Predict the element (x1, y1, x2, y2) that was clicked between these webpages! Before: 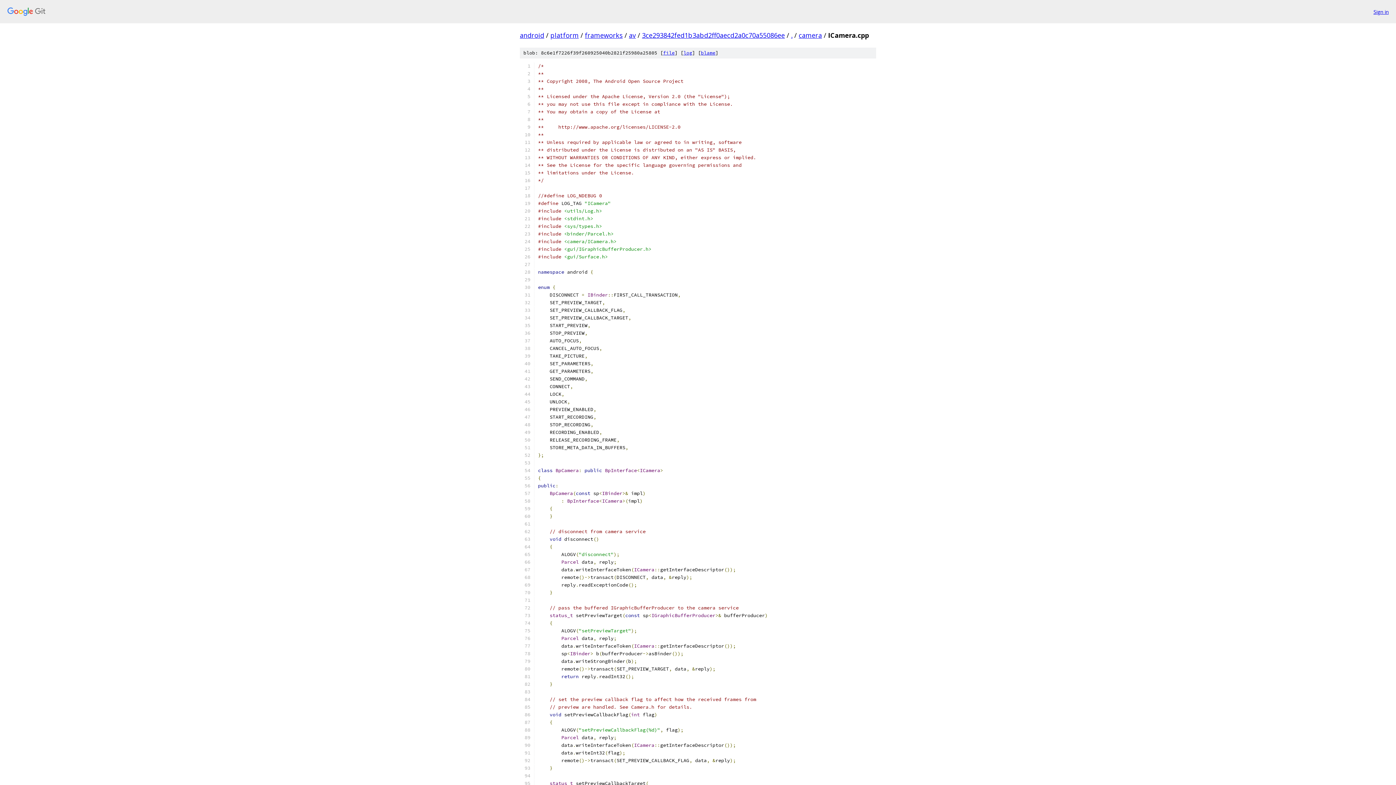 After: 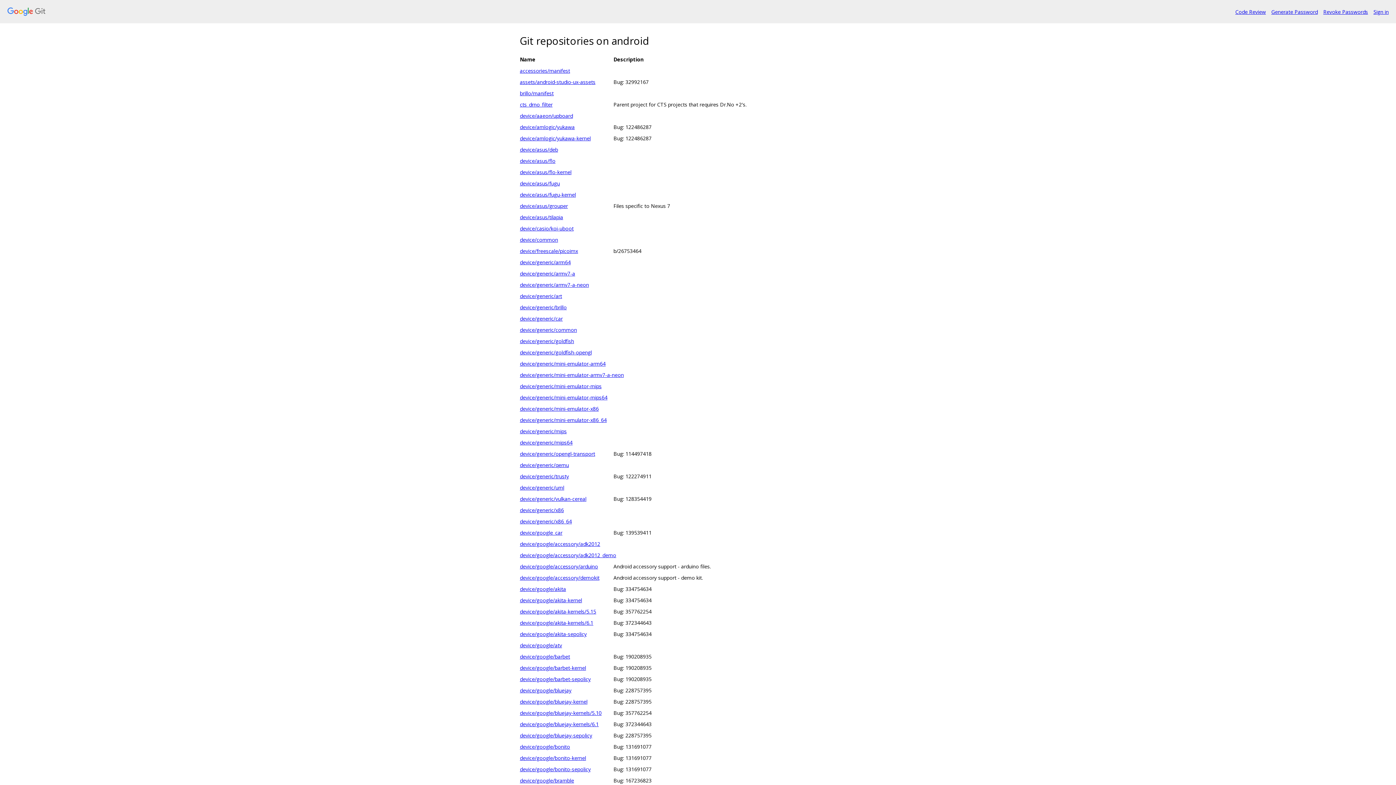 Action: bbox: (7, 7, 1368, 16)